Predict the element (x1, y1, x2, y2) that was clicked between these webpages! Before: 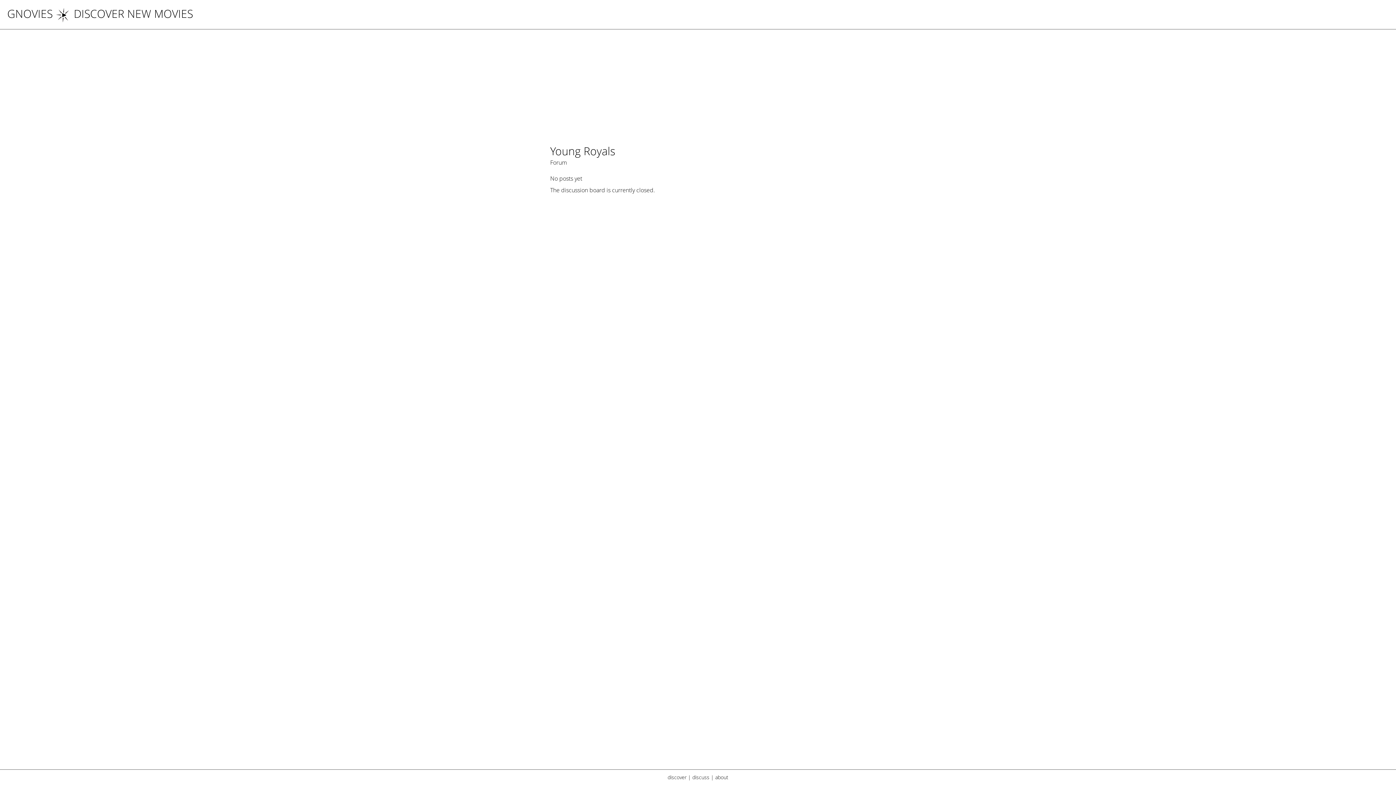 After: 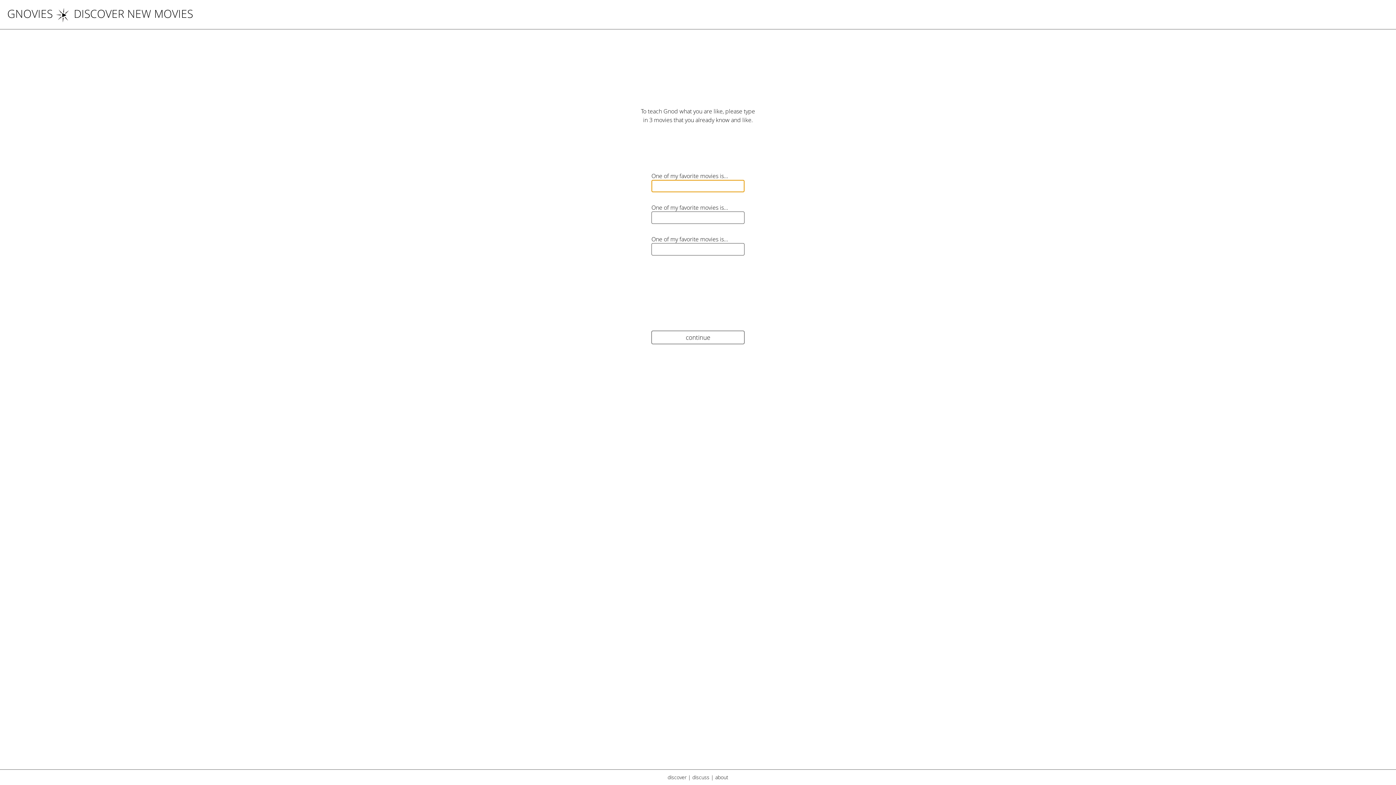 Action: label: discover bbox: (667, 774, 686, 781)